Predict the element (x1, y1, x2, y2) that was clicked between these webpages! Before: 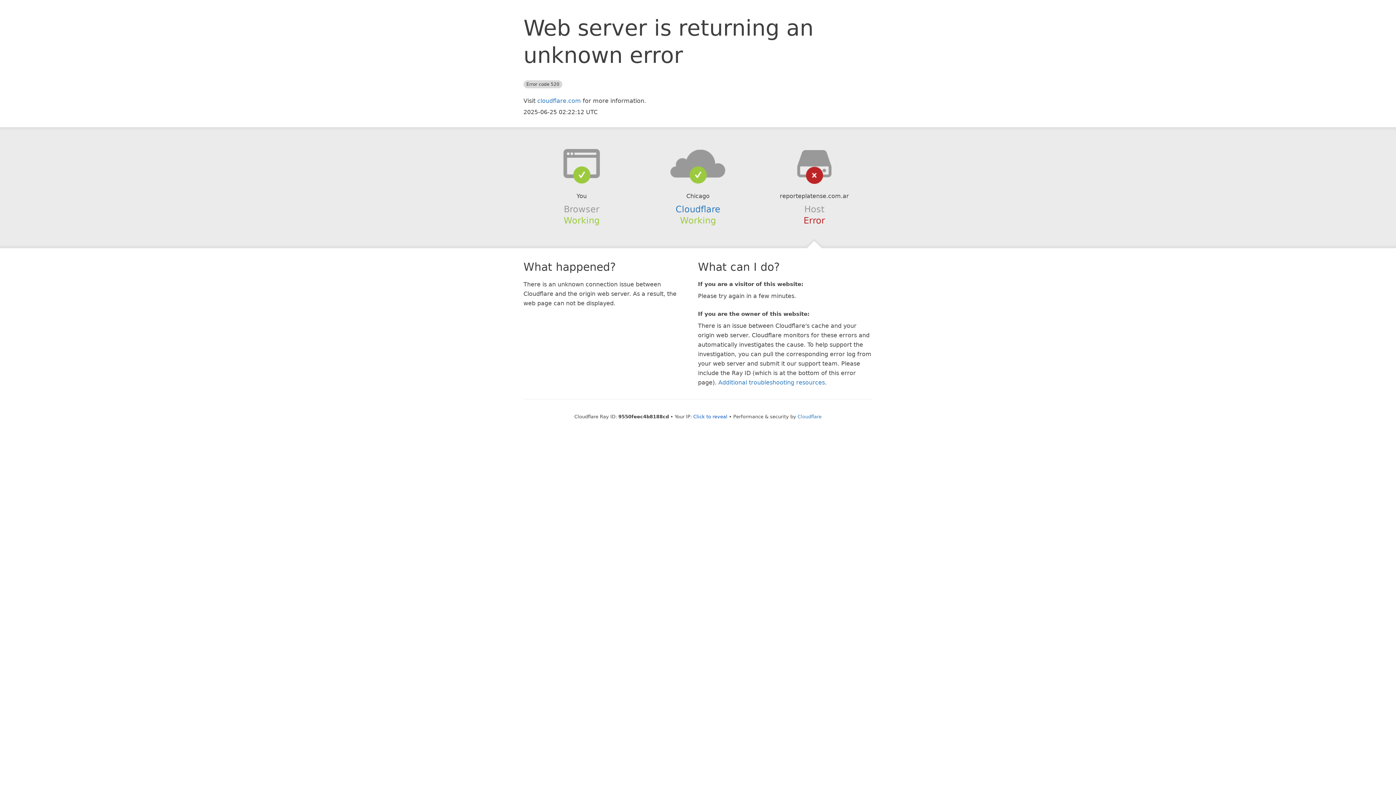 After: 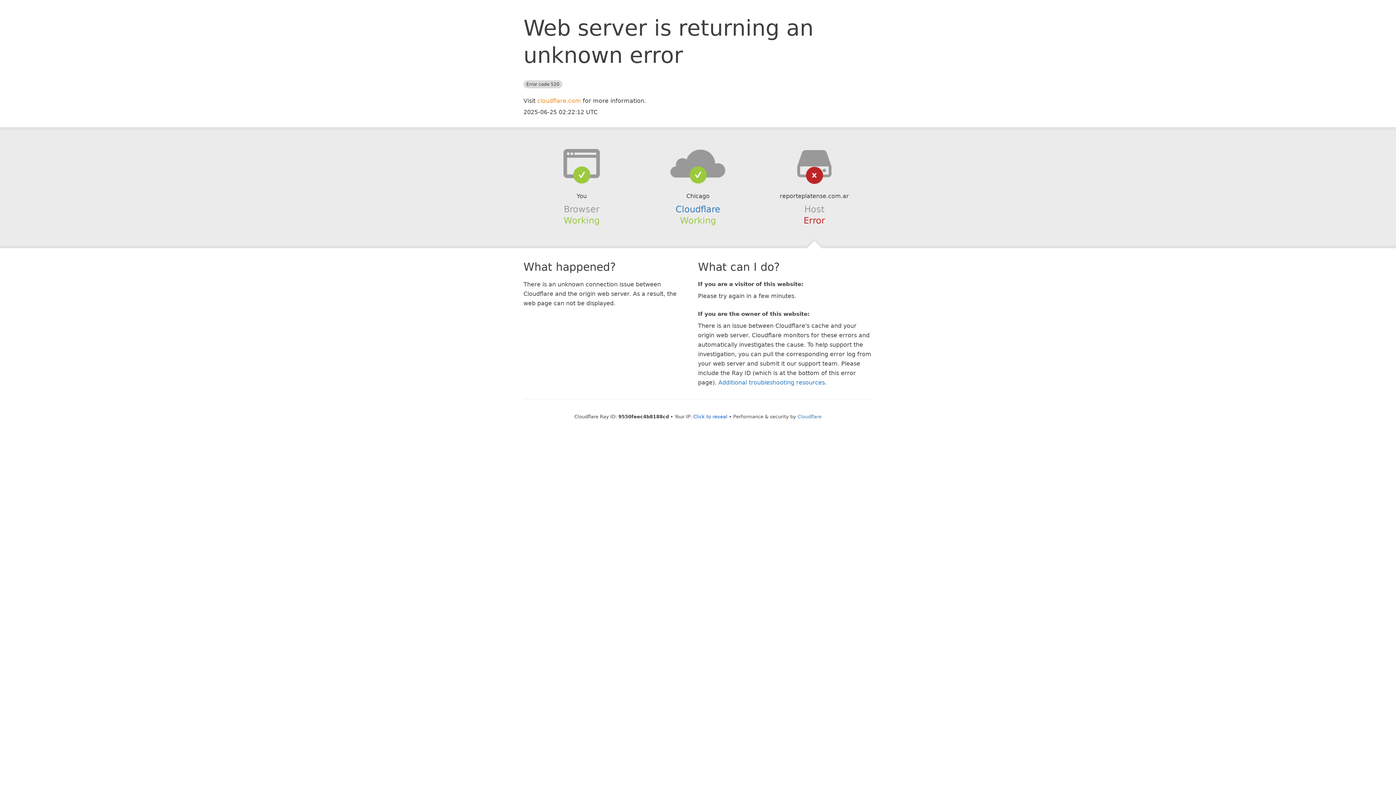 Action: label: cloudflare.com bbox: (537, 97, 581, 104)